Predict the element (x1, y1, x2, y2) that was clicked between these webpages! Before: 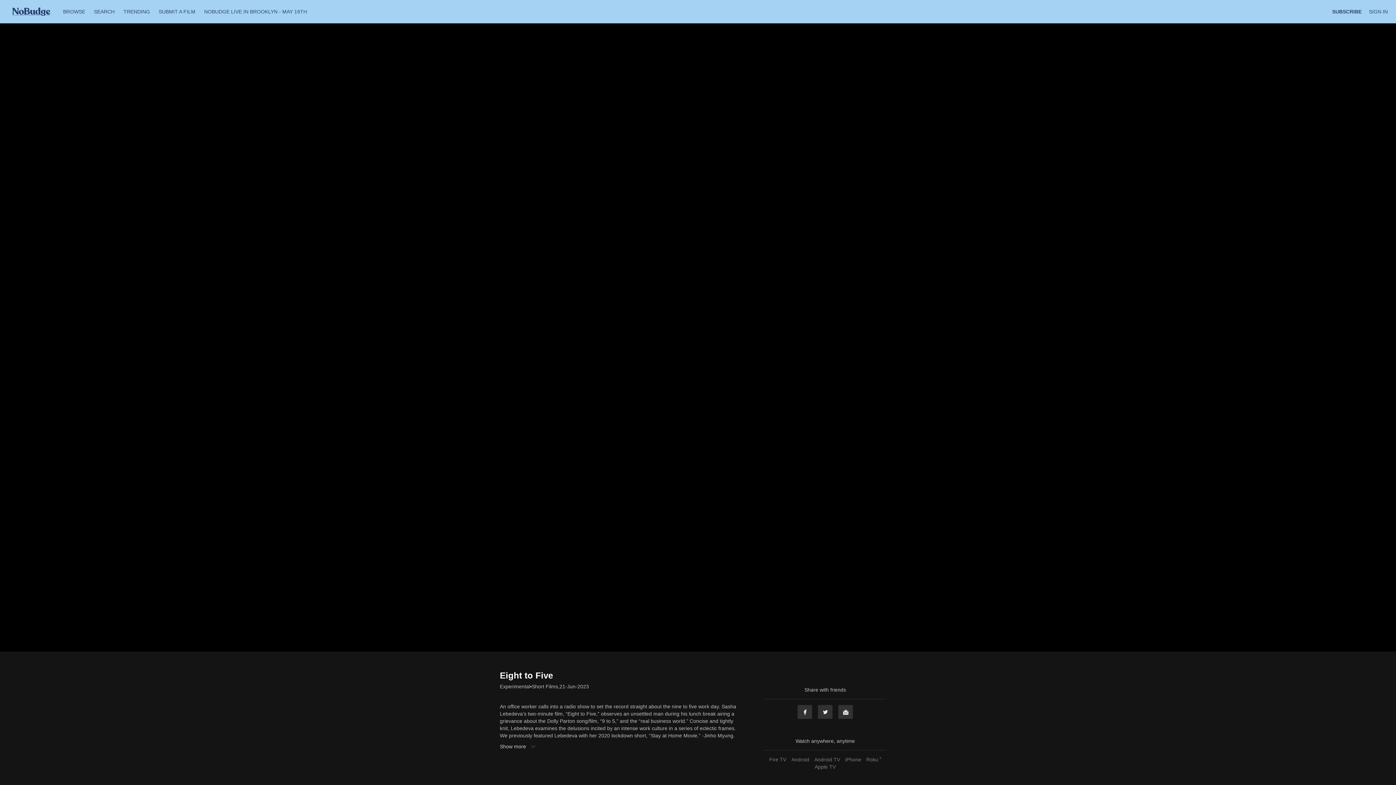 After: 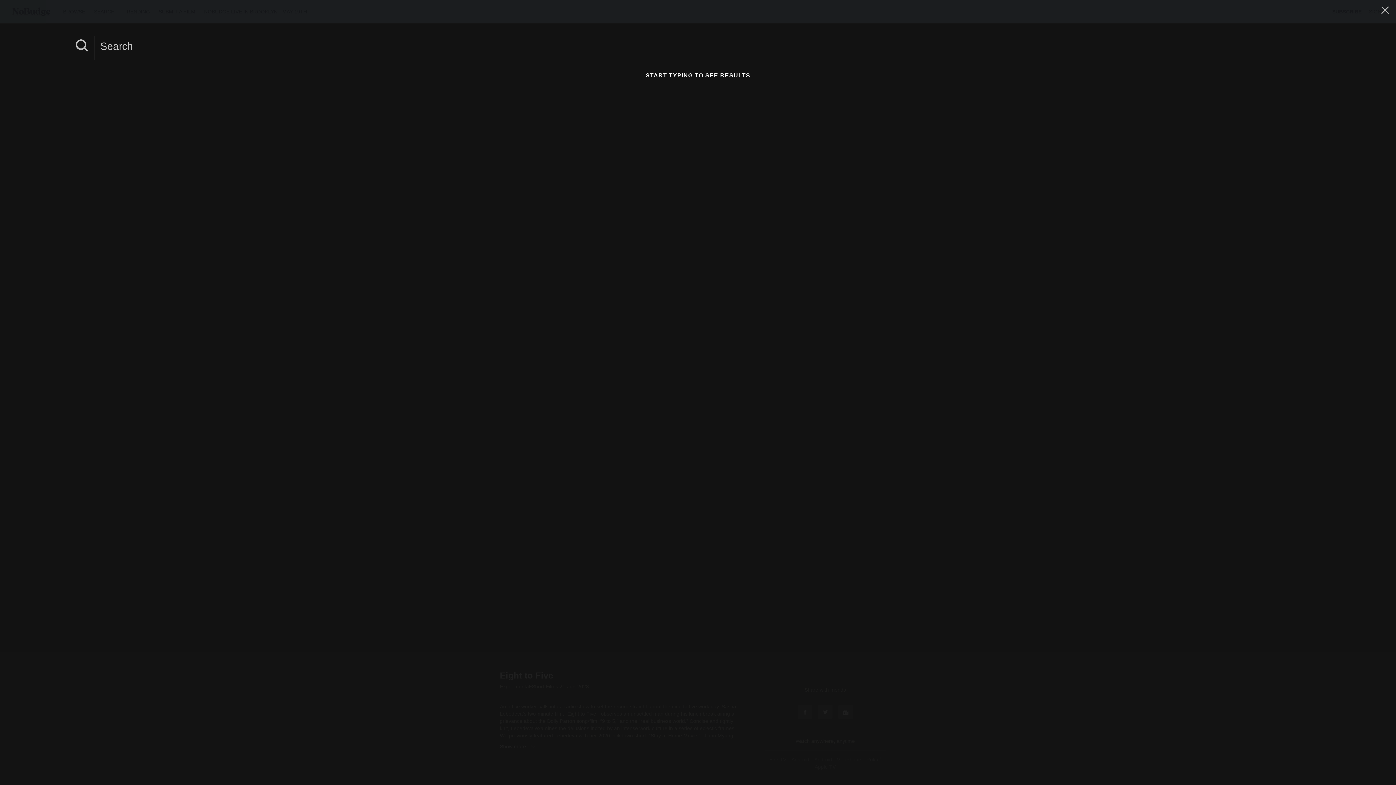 Action: bbox: (90, 8, 119, 14) label: SEARCH 